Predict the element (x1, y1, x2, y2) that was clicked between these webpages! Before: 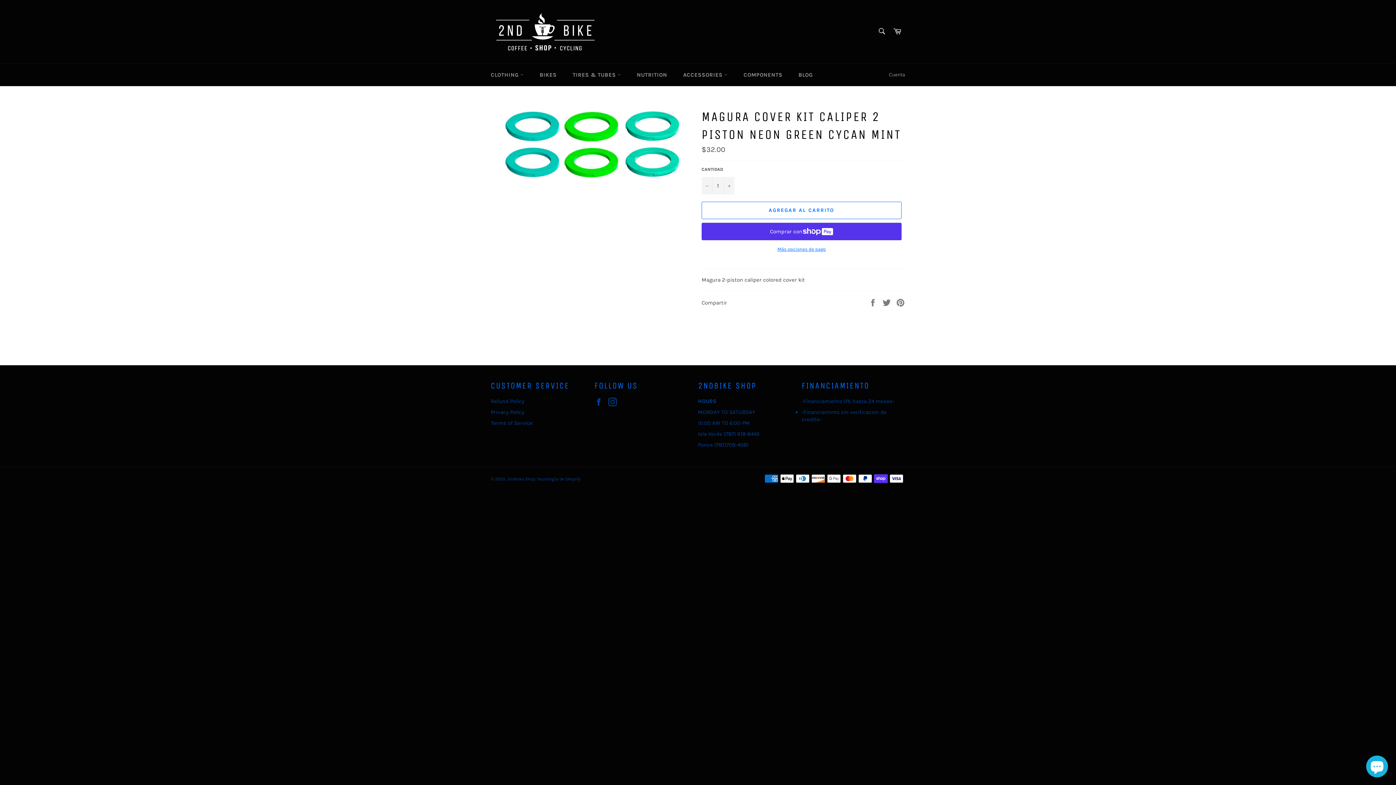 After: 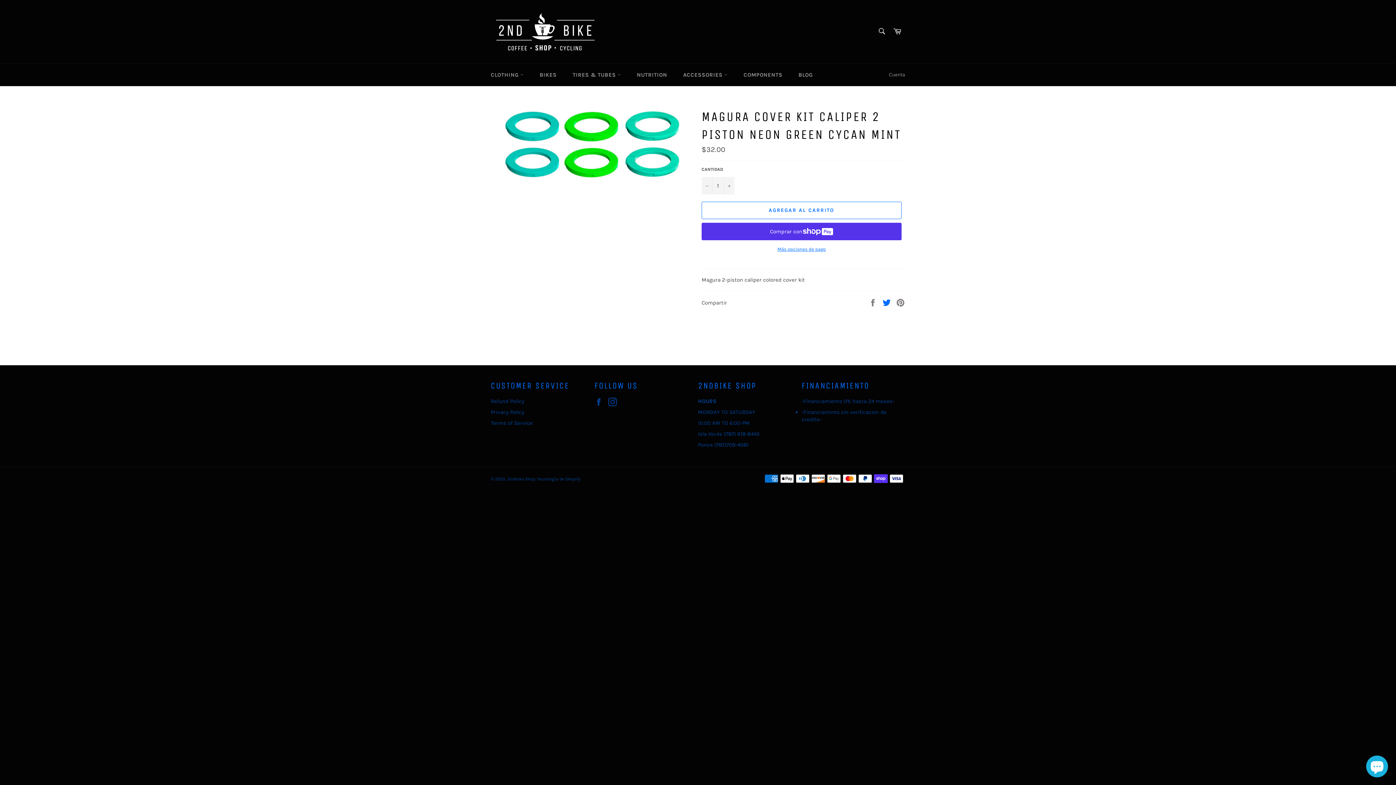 Action: label:  
Tuitear en Twitter bbox: (882, 298, 892, 305)